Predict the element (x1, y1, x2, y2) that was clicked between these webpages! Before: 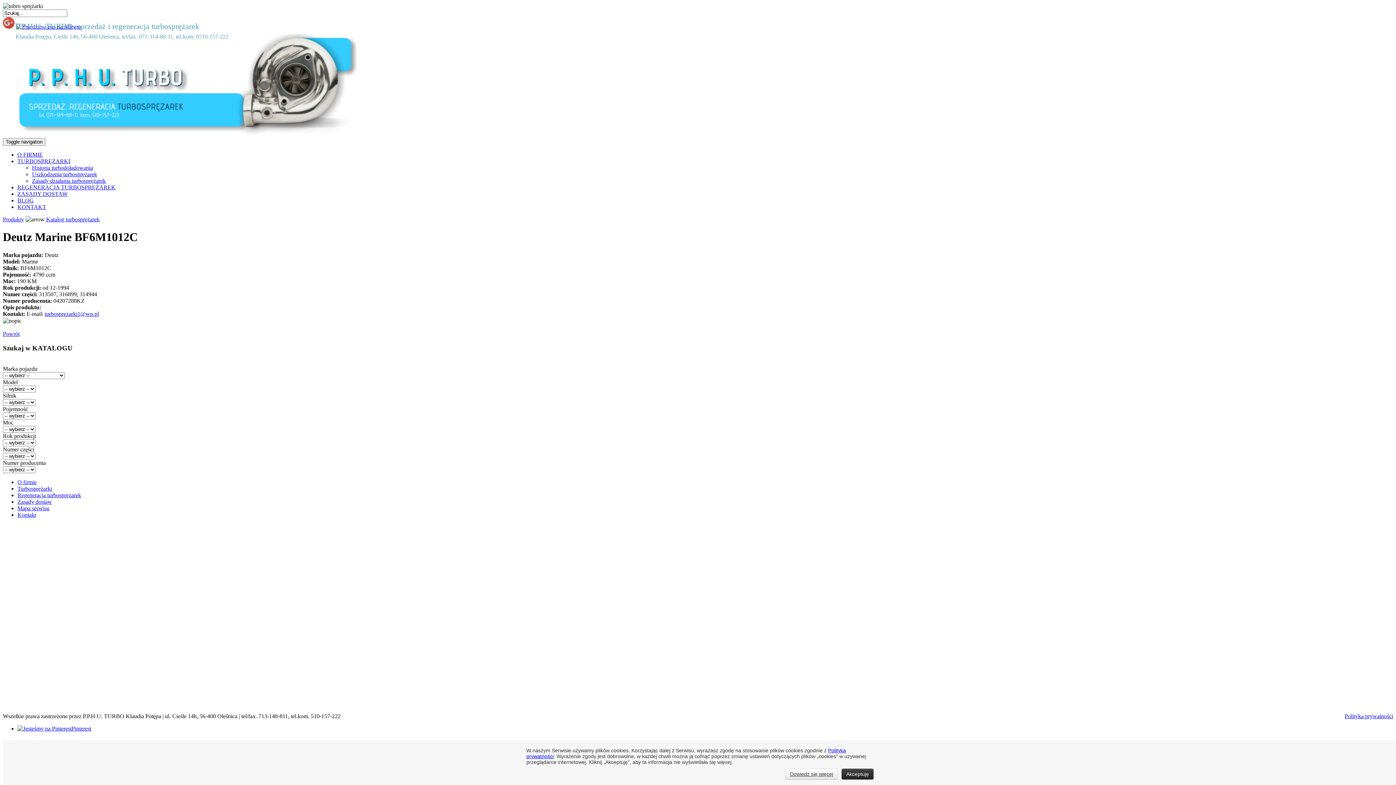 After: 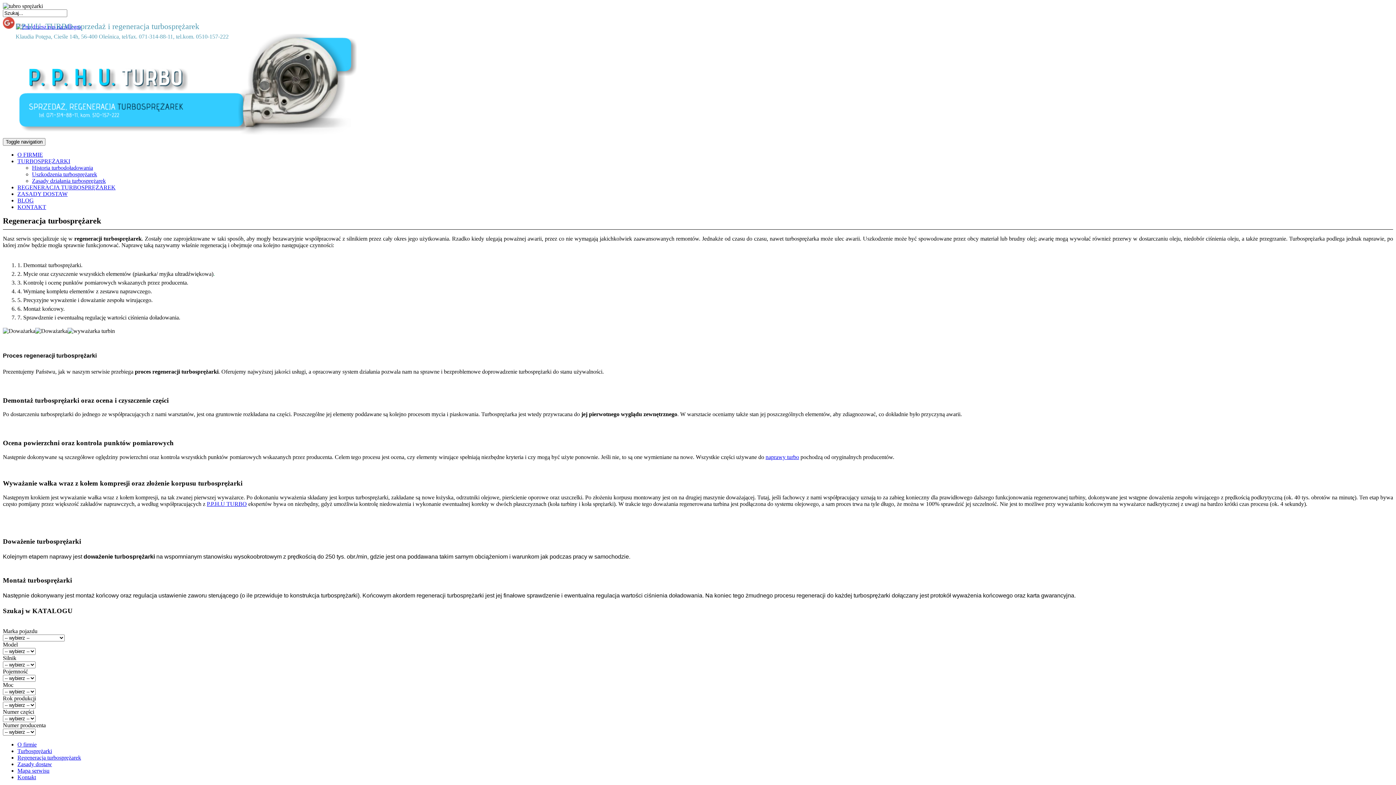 Action: label: REGENERACJA TURBOSPRĘŻAREK bbox: (17, 184, 115, 190)